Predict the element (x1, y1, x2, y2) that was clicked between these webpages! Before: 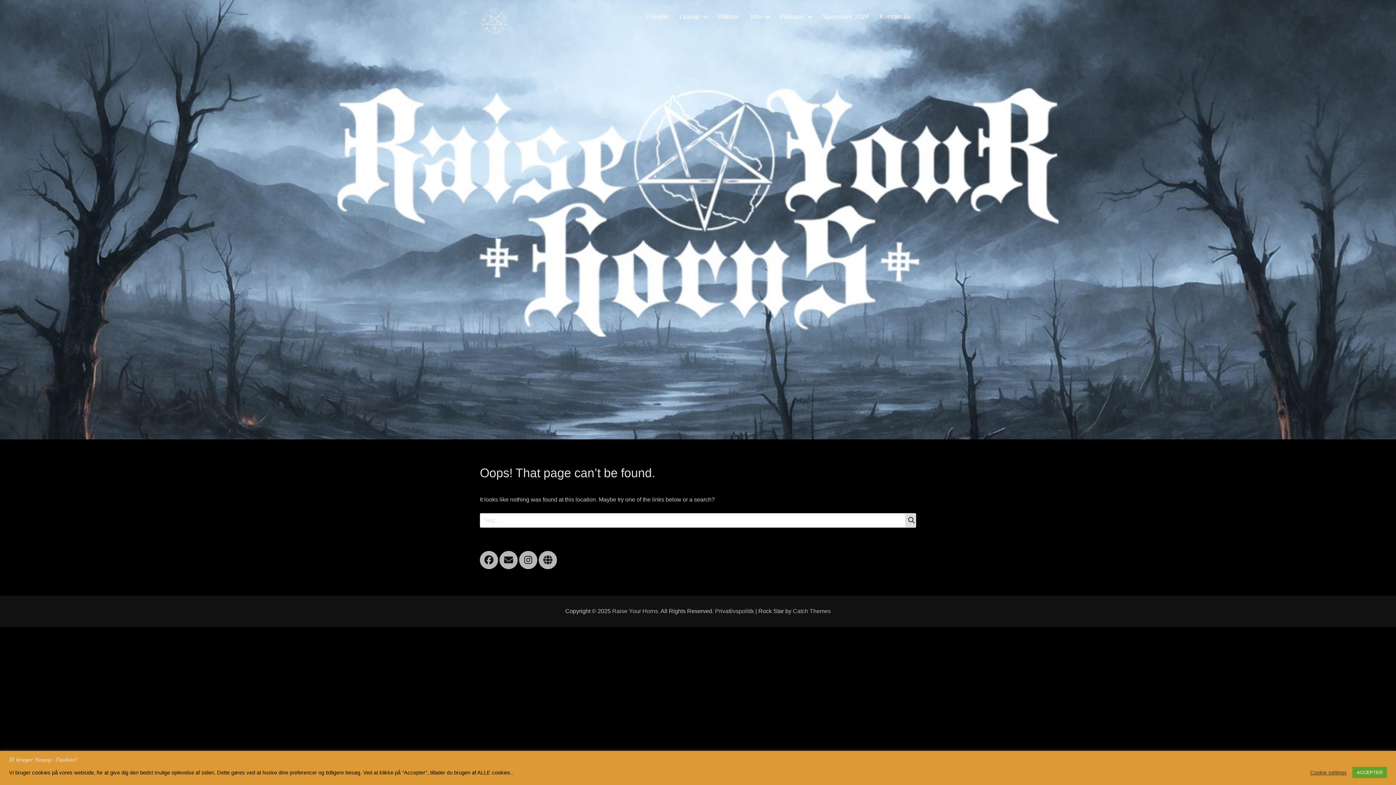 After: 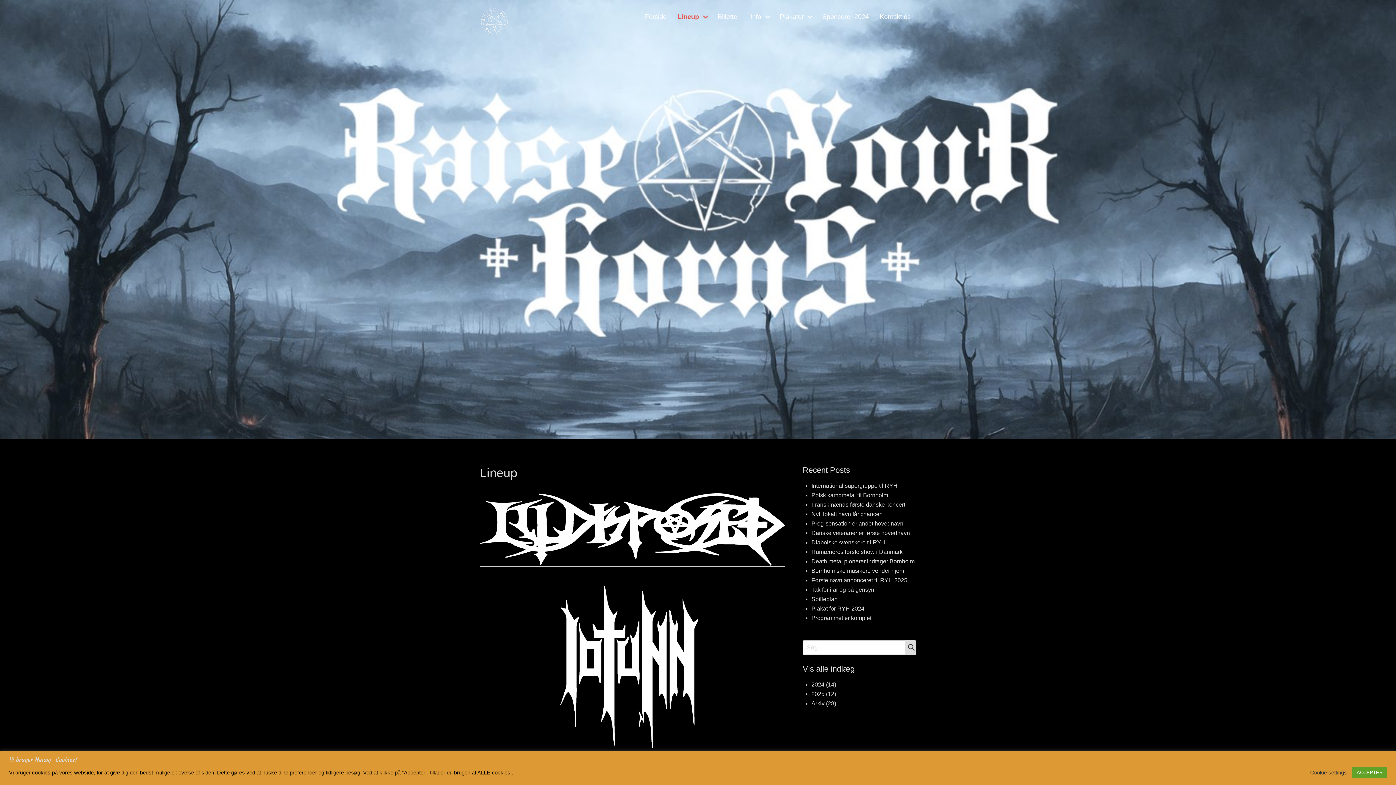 Action: label: Lineup bbox: (674, 3, 712, 30)